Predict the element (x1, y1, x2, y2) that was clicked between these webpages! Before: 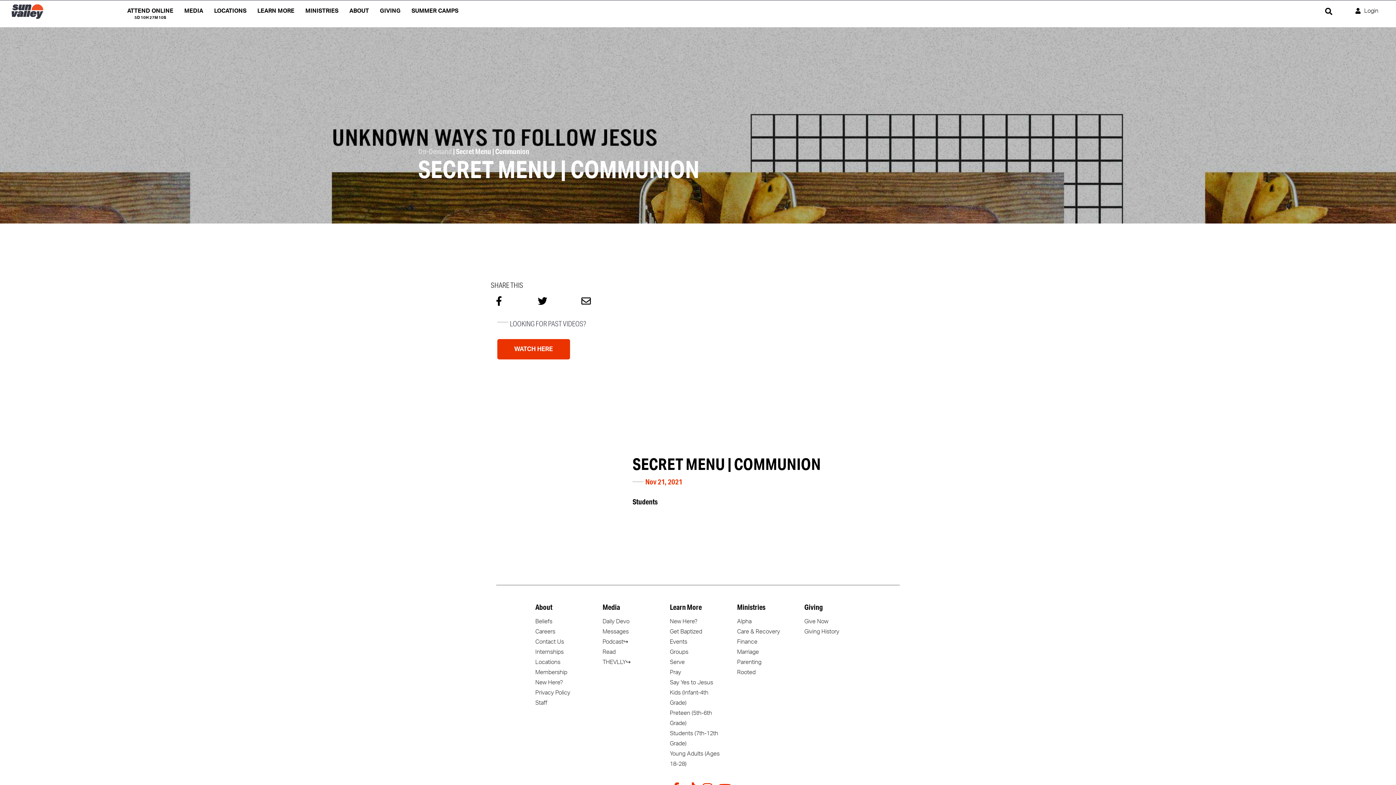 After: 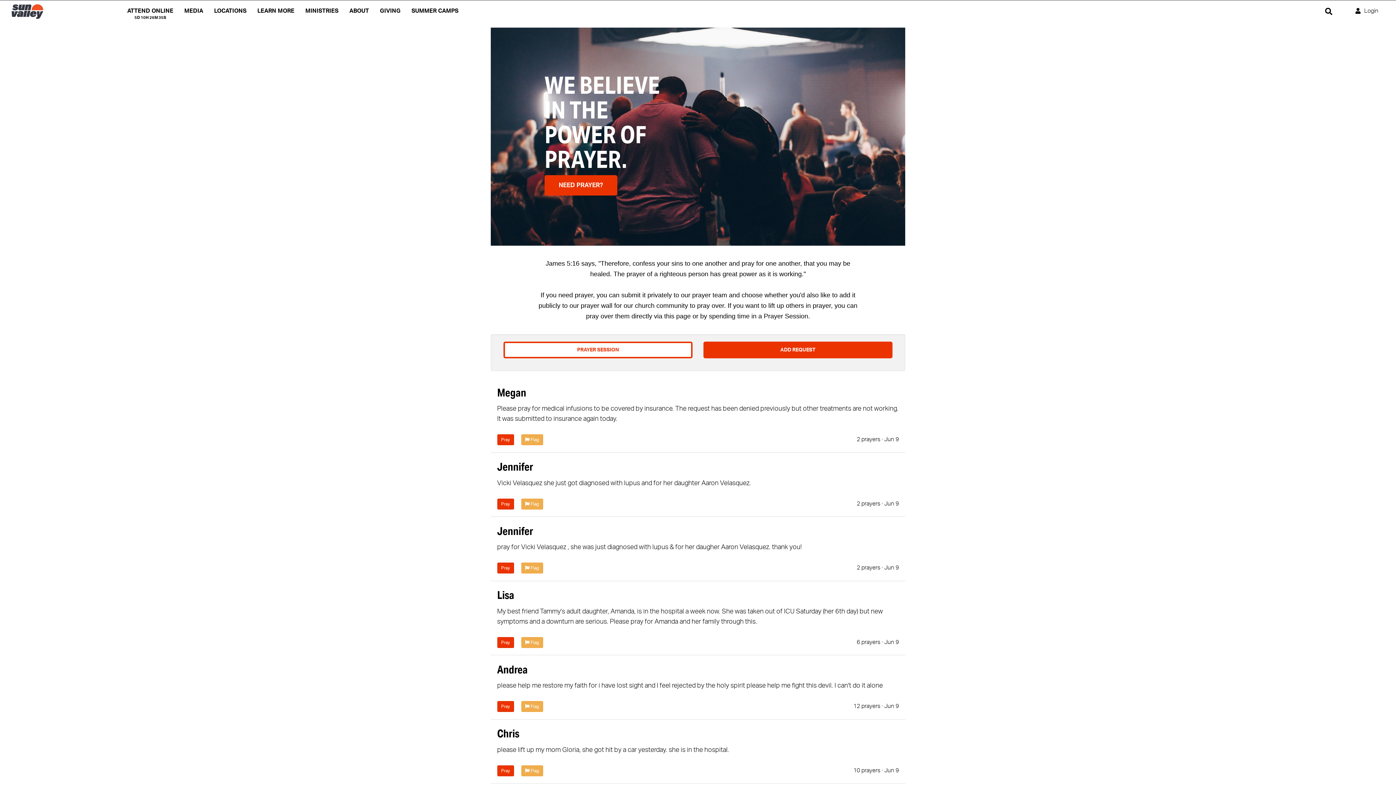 Action: label: Pray bbox: (670, 669, 681, 675)